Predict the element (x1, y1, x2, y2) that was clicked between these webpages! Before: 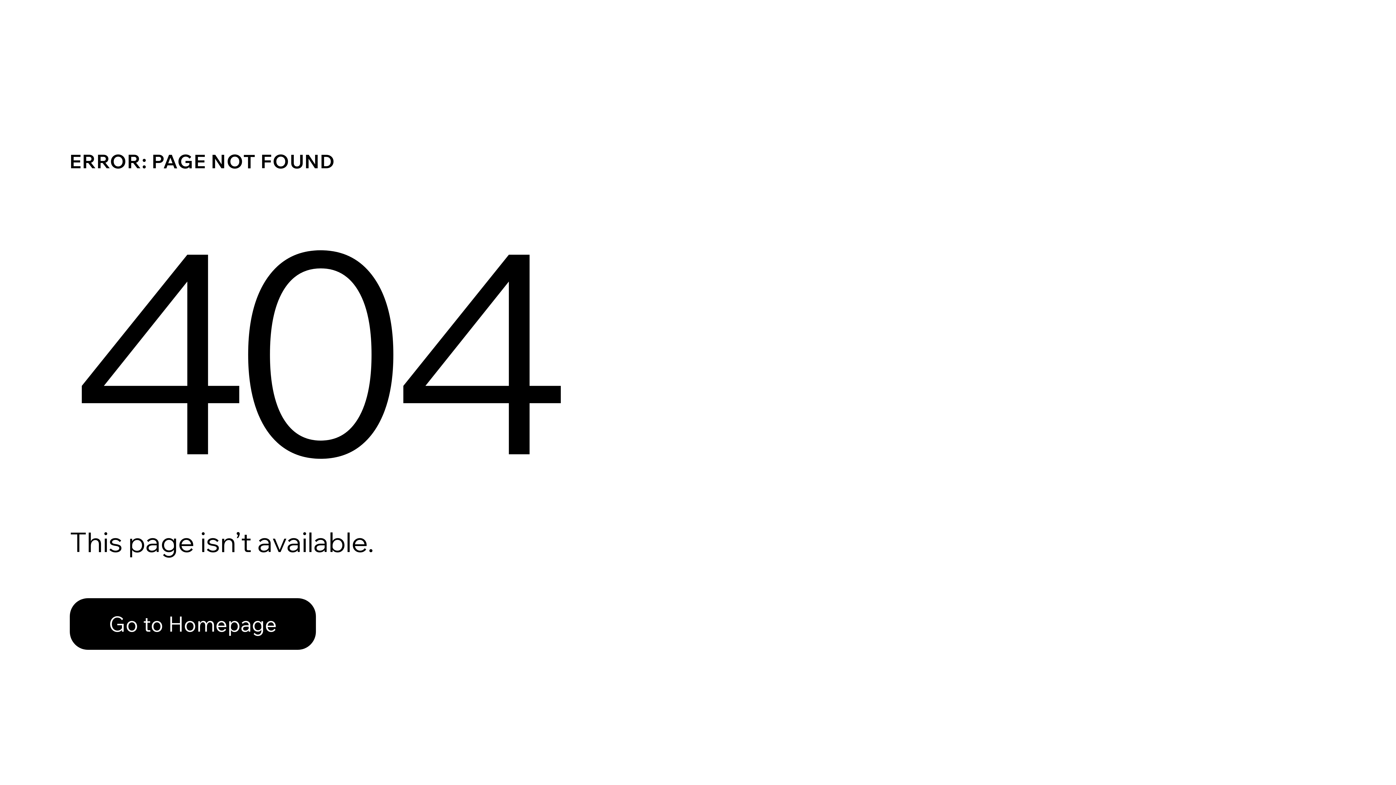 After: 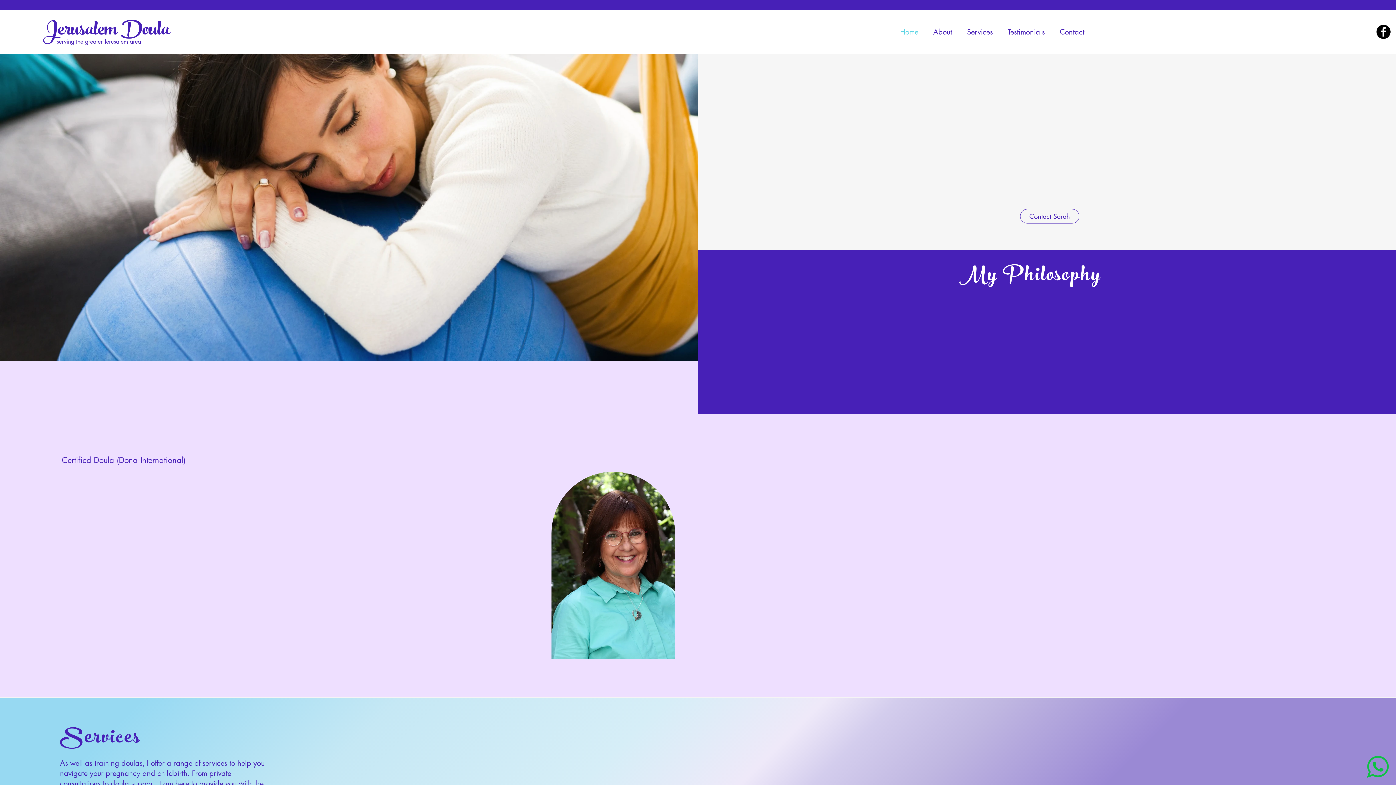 Action: label: Go to Homepage bbox: (69, 598, 316, 650)